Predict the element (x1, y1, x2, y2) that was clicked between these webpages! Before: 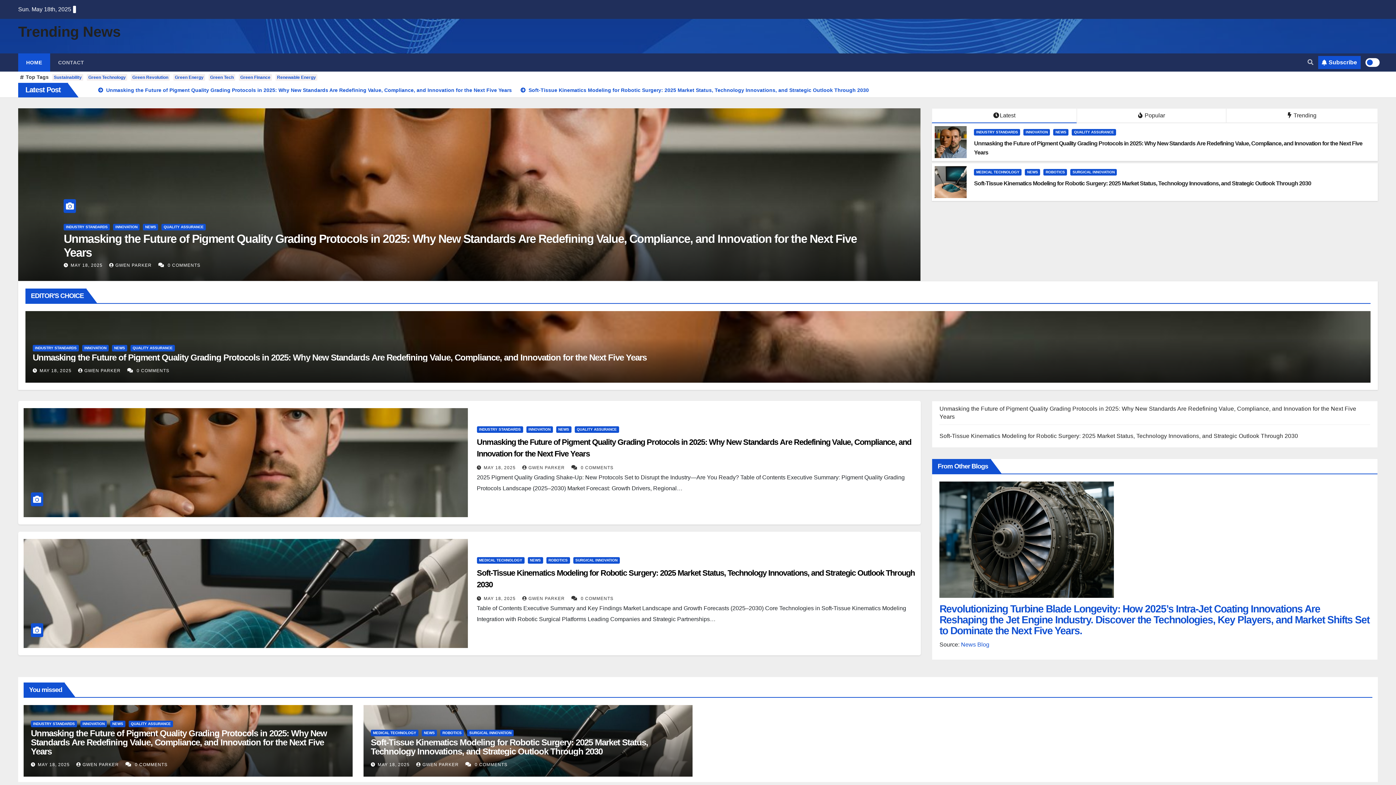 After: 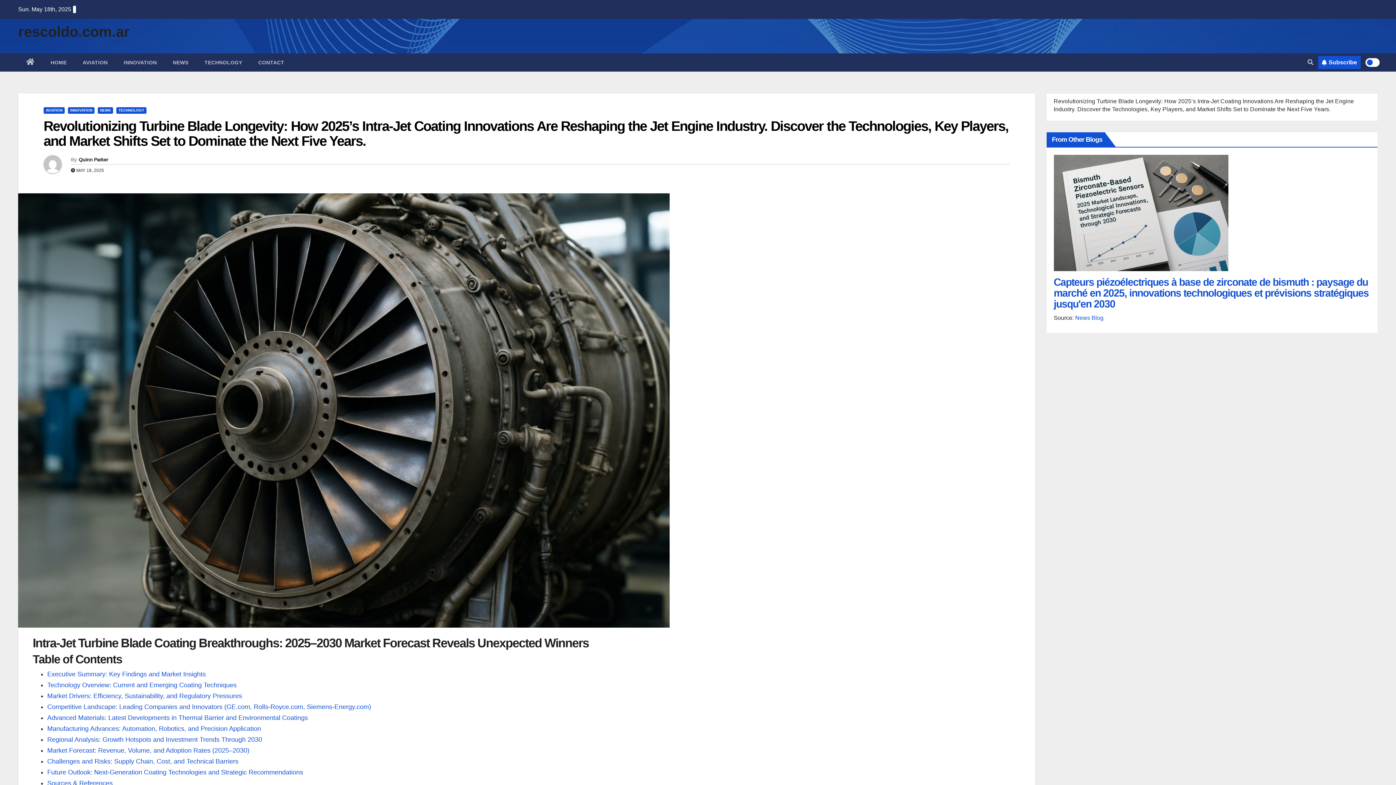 Action: label: Revolutionizing Turbine Blade Longevity: How 2025’s Intra-Jet Coating Innovations Are Reshaping the Jet Engine Industry. Discover the Technologies, Key Players, and Market Shifts Set to Dominate the Next Five Years. bbox: (939, 603, 1369, 636)